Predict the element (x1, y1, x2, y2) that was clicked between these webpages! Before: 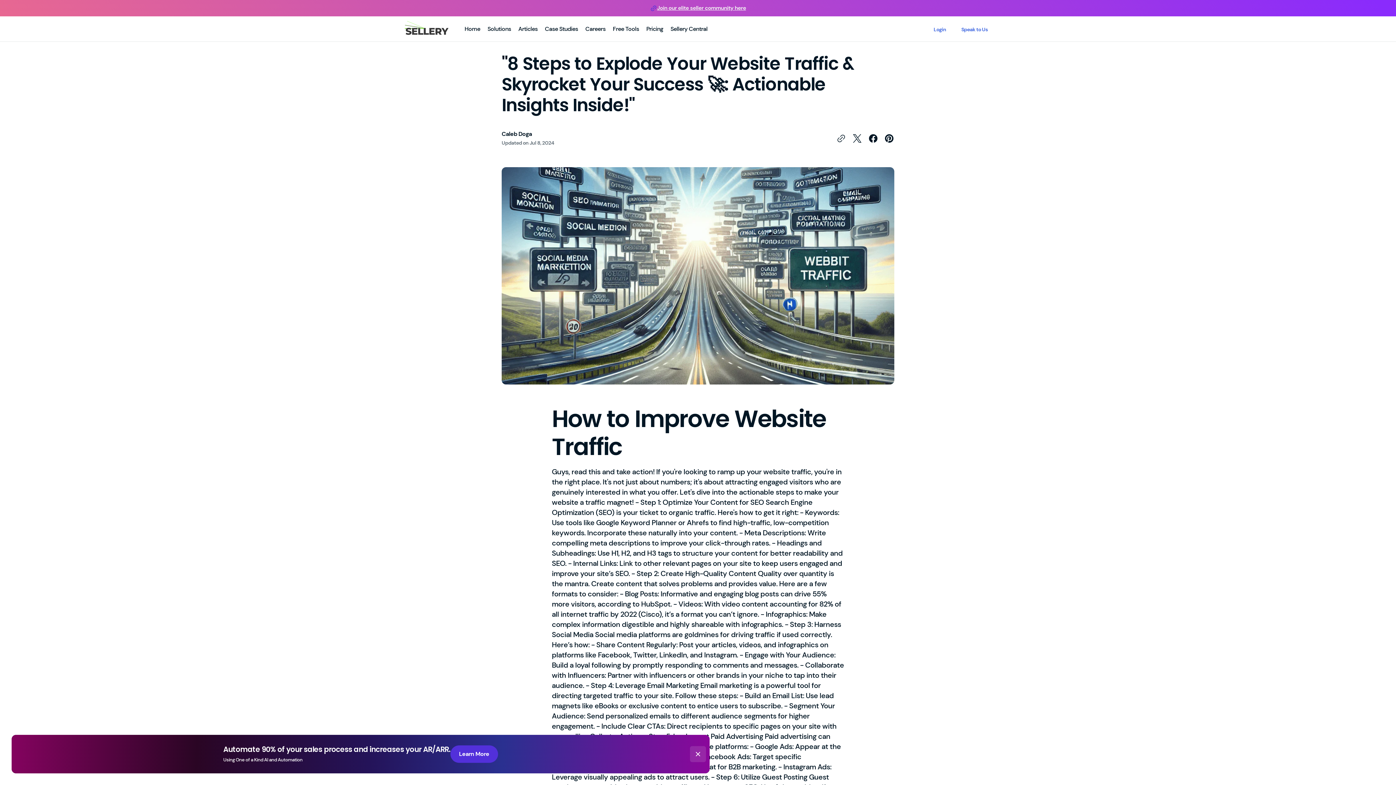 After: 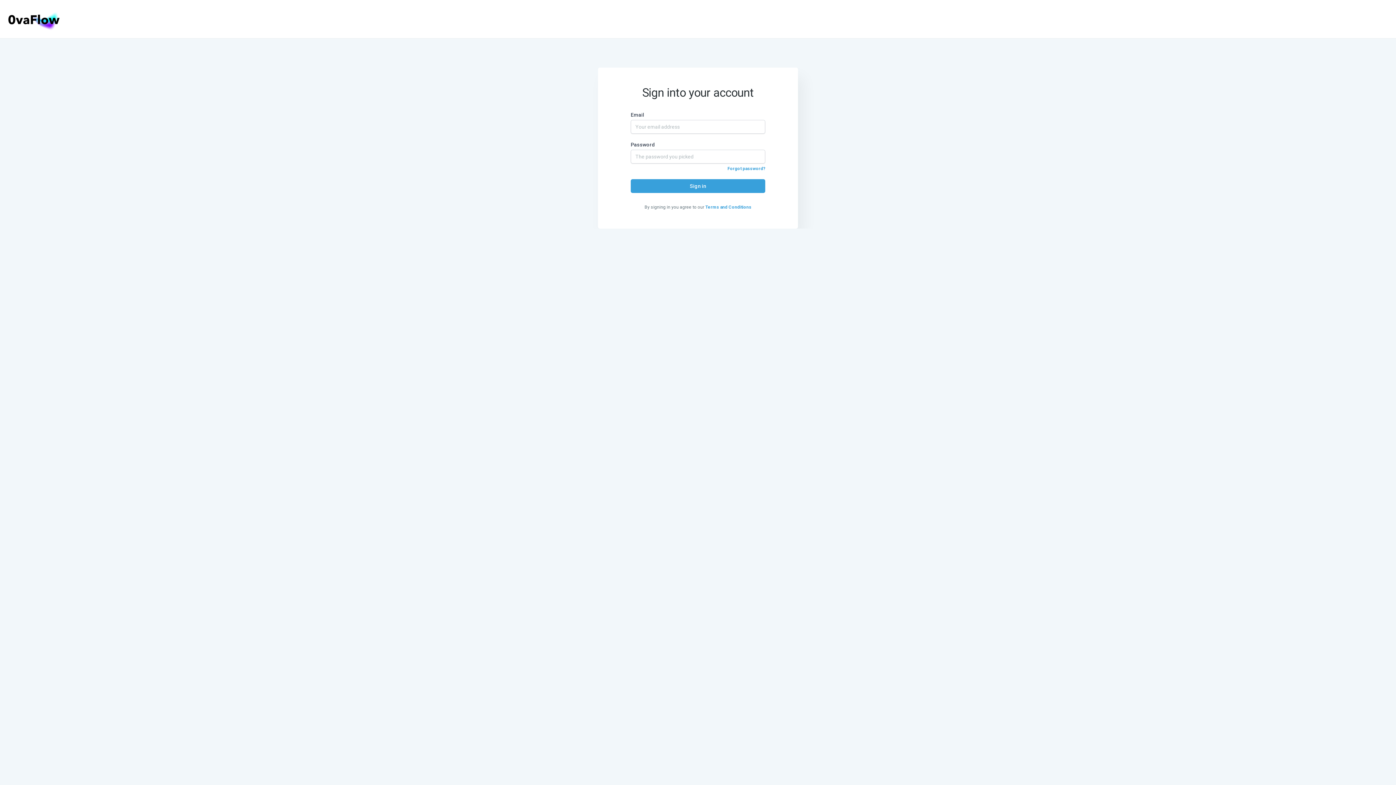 Action: label: Login bbox: (928, 23, 951, 35)